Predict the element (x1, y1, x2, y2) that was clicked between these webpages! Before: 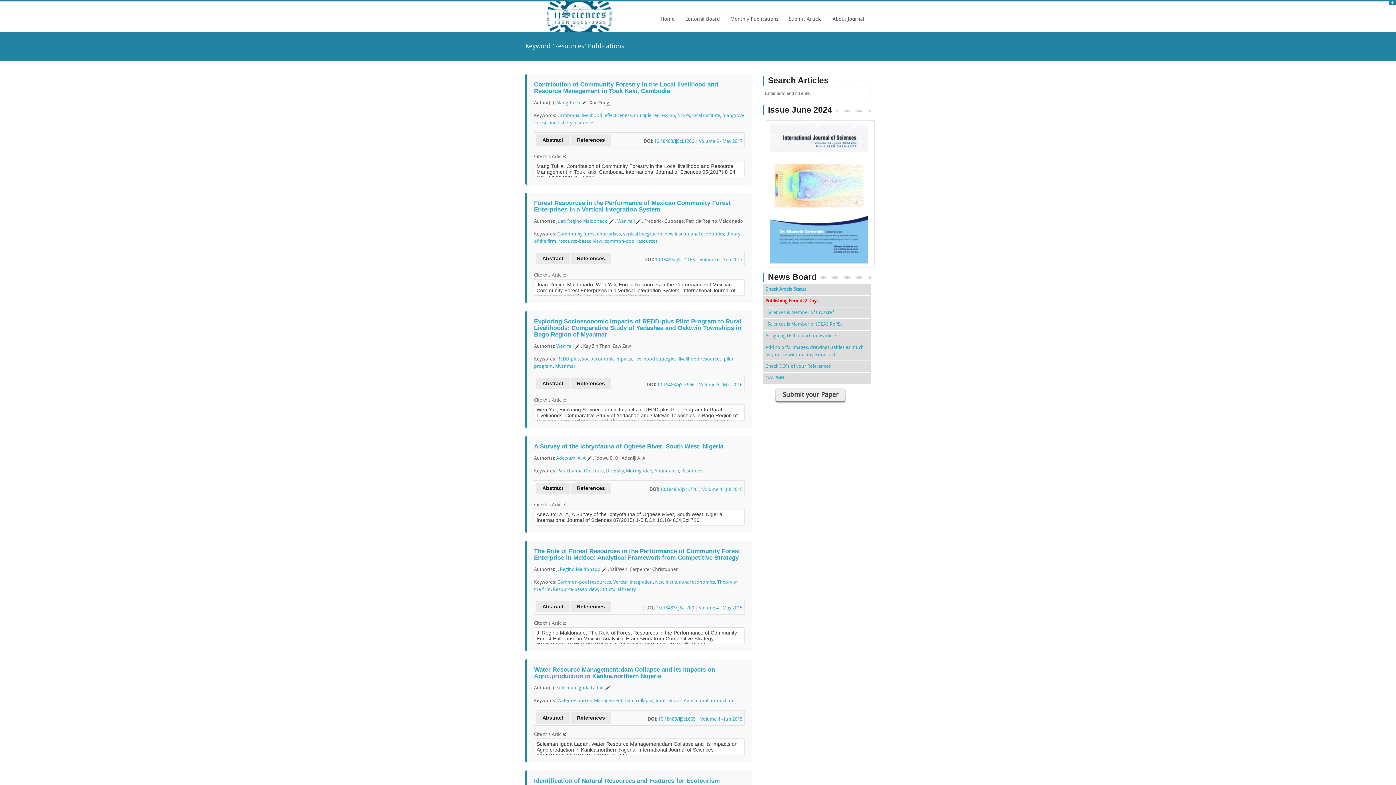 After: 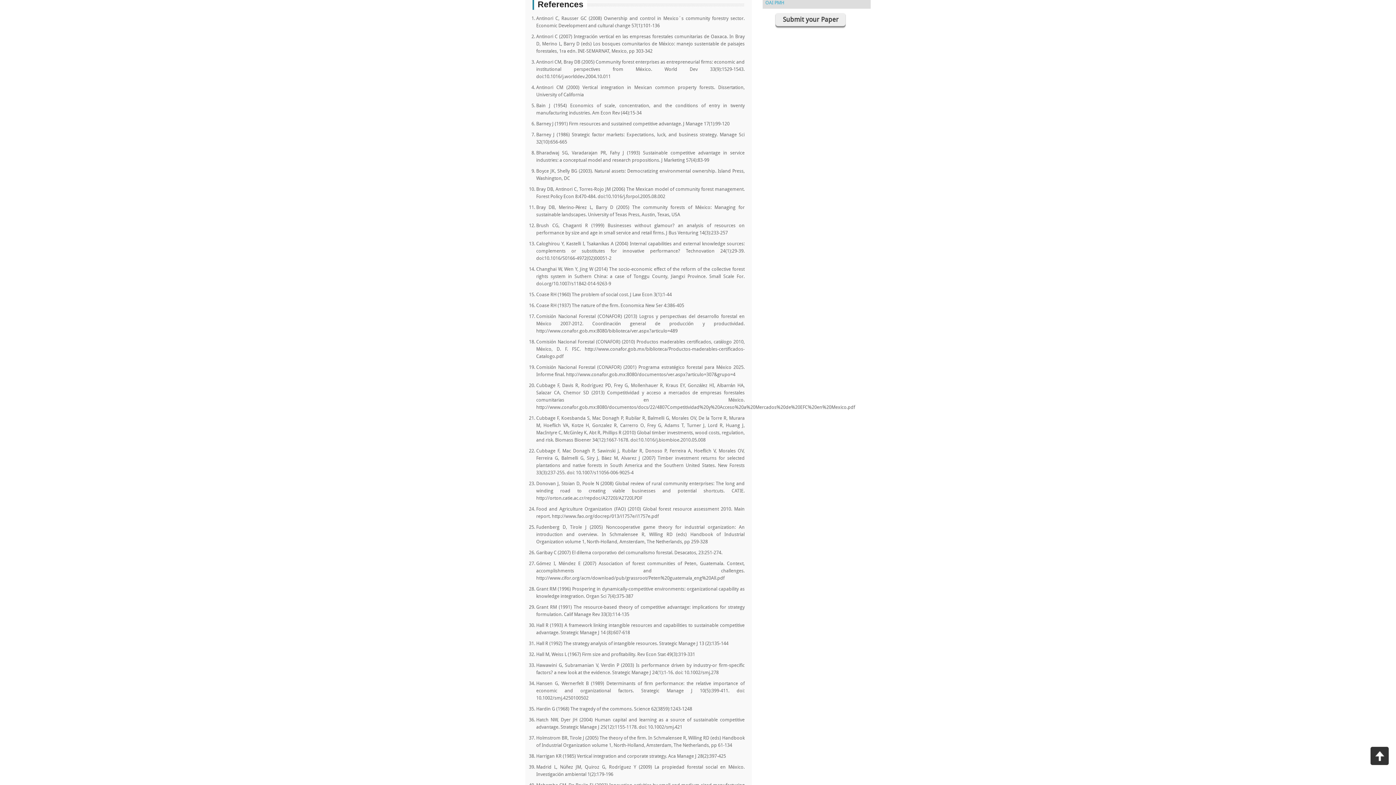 Action: bbox: (570, 253, 611, 264) label: References